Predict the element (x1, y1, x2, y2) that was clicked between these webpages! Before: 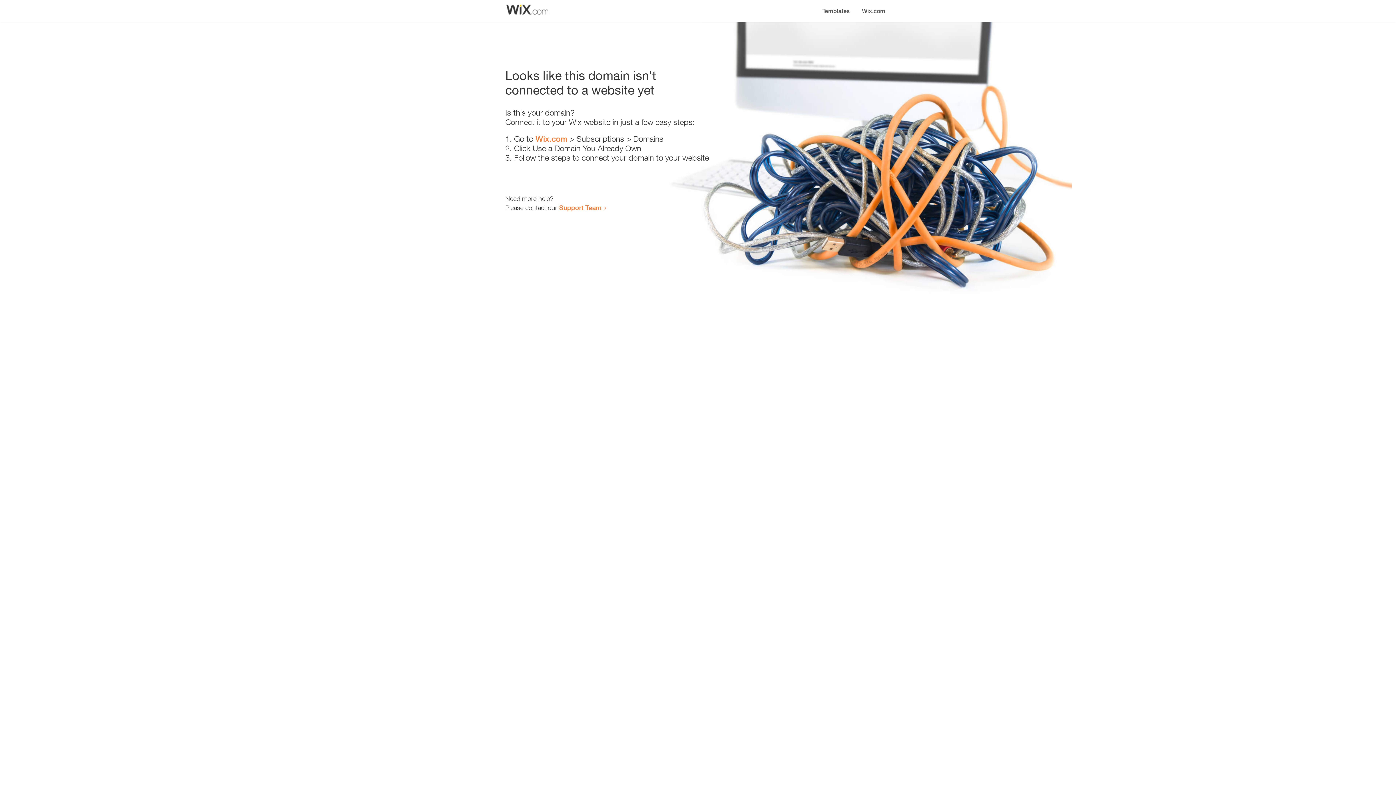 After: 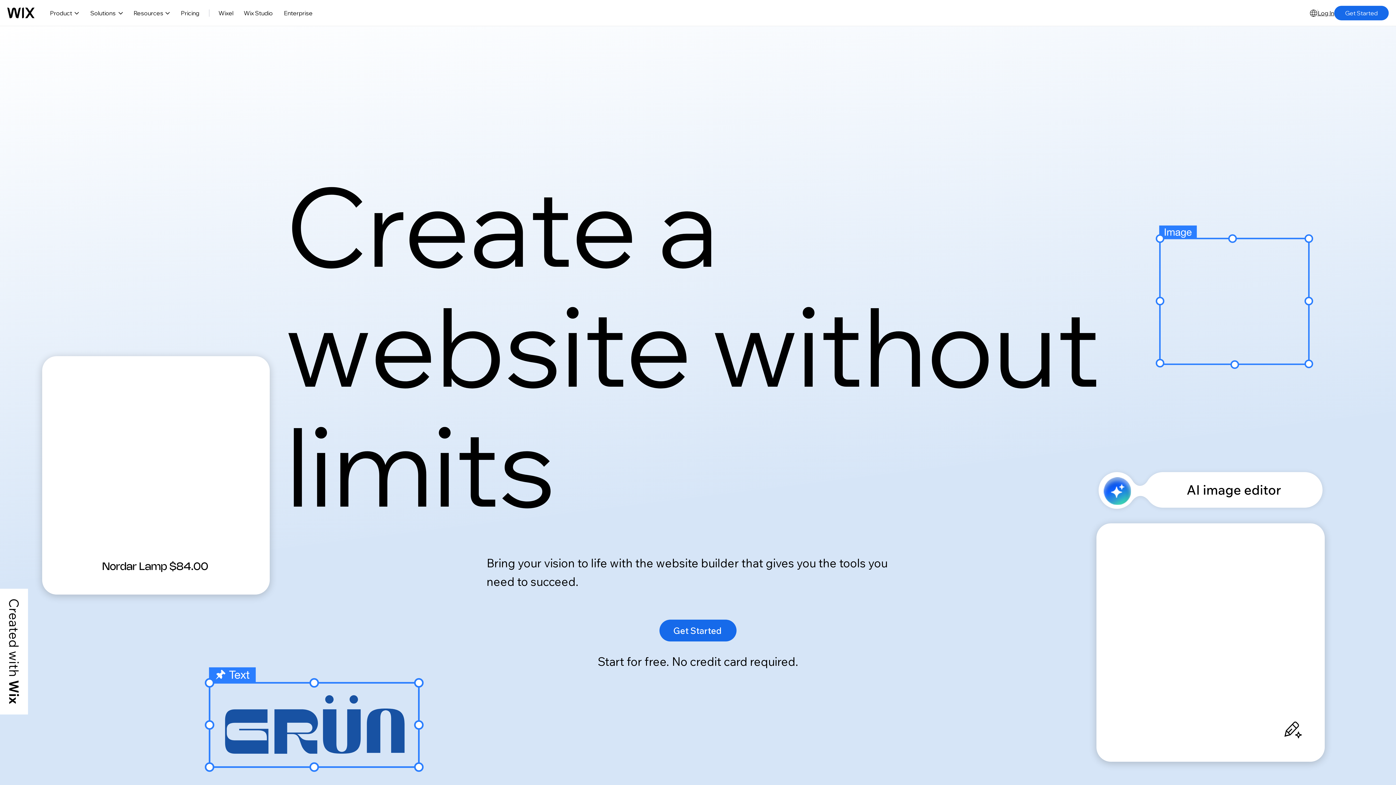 Action: bbox: (856, 0, 890, 14) label: Wix.com